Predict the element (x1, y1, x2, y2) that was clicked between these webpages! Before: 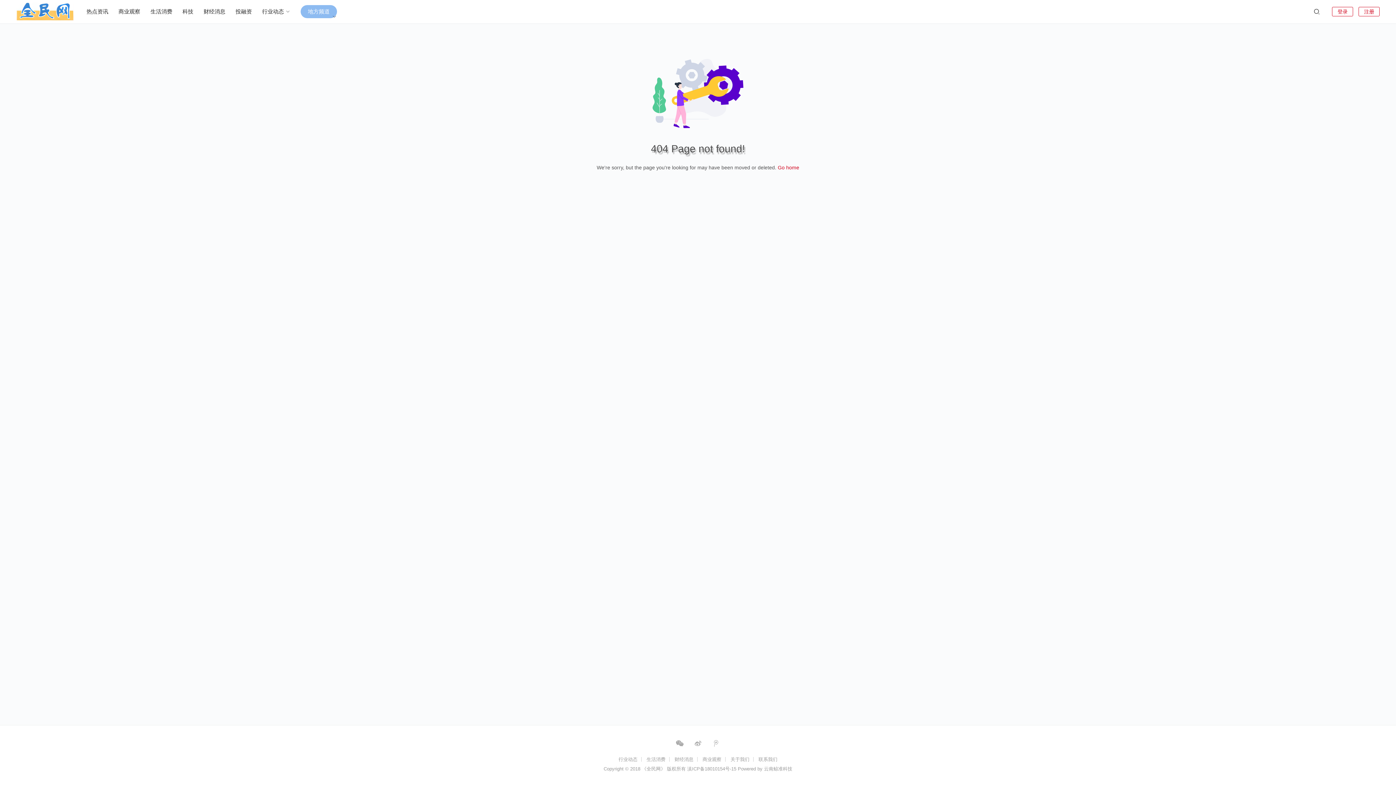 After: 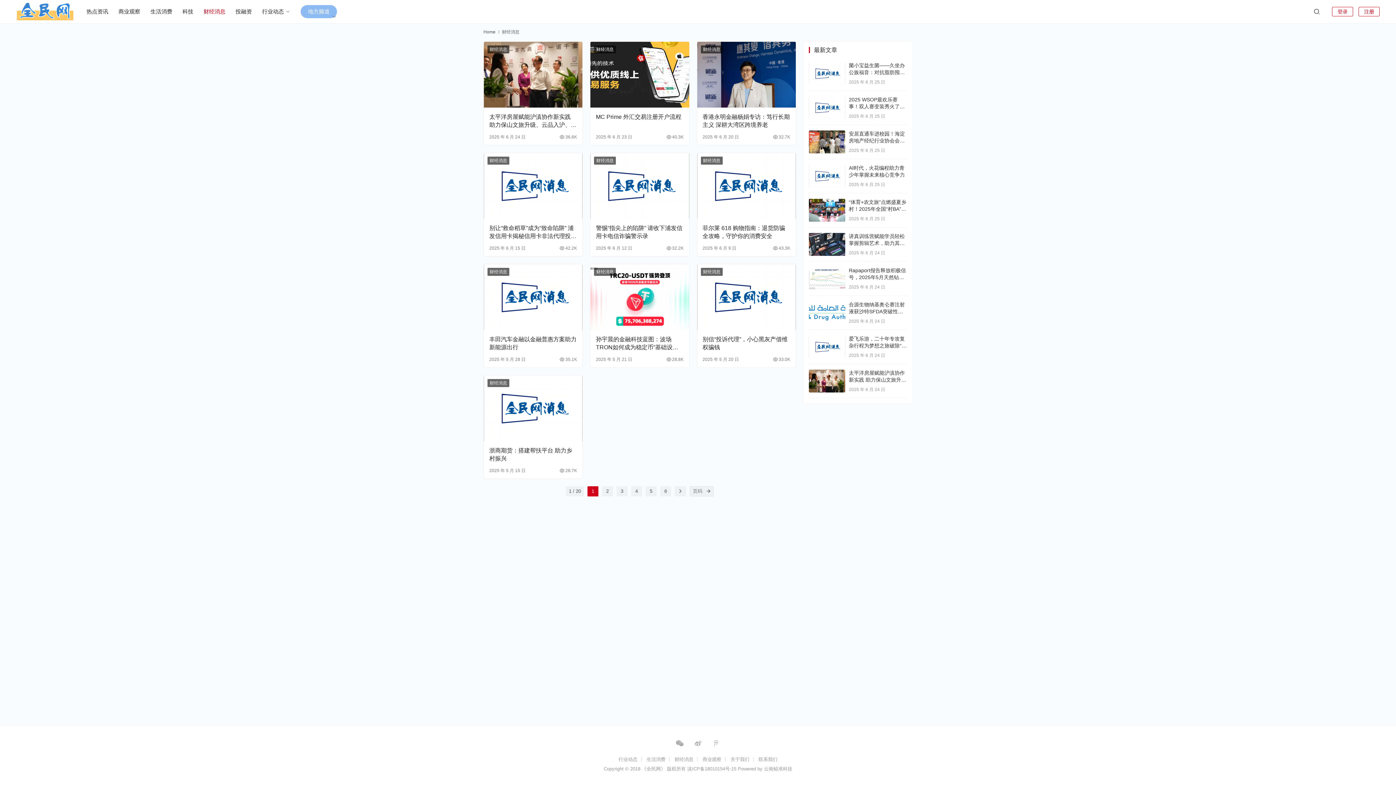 Action: label: 财经消息 bbox: (203, 0, 225, 23)